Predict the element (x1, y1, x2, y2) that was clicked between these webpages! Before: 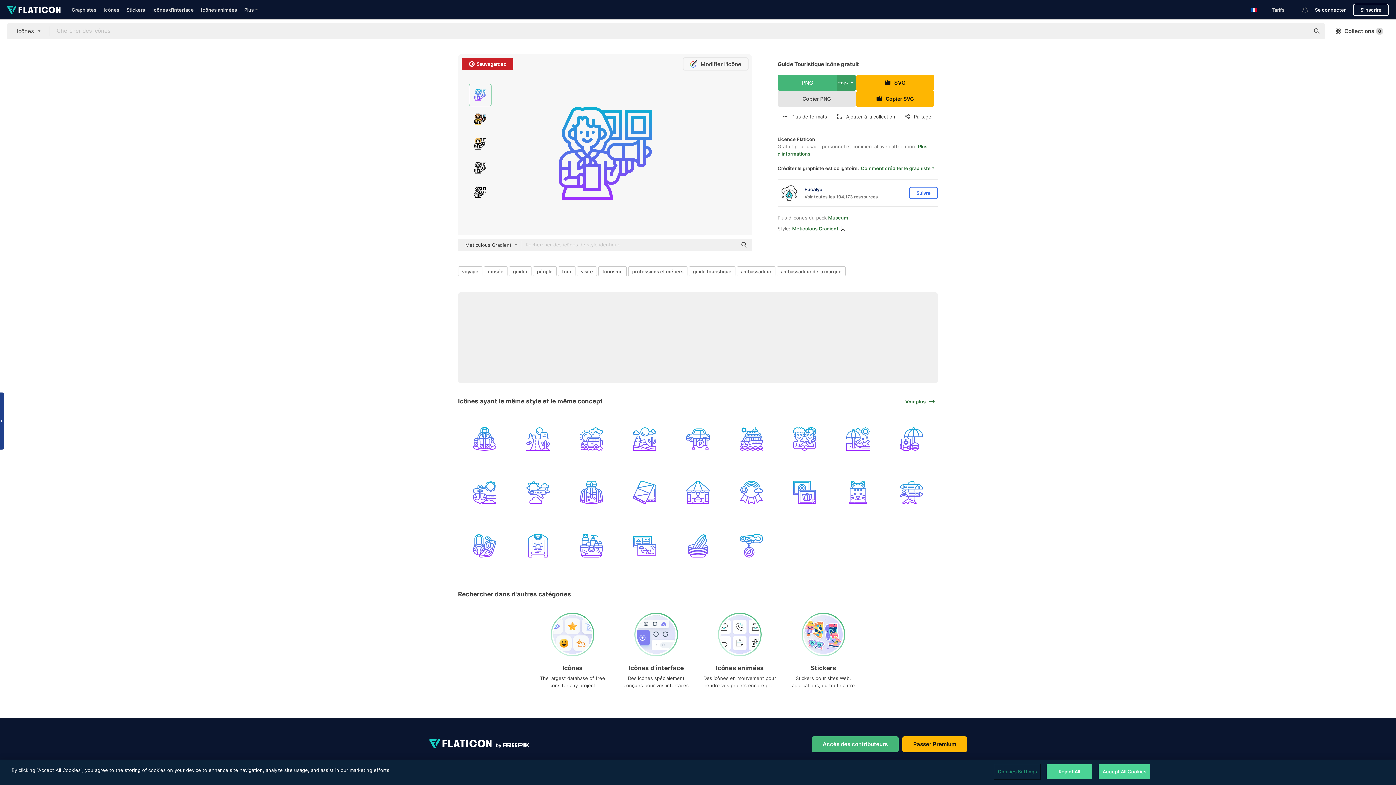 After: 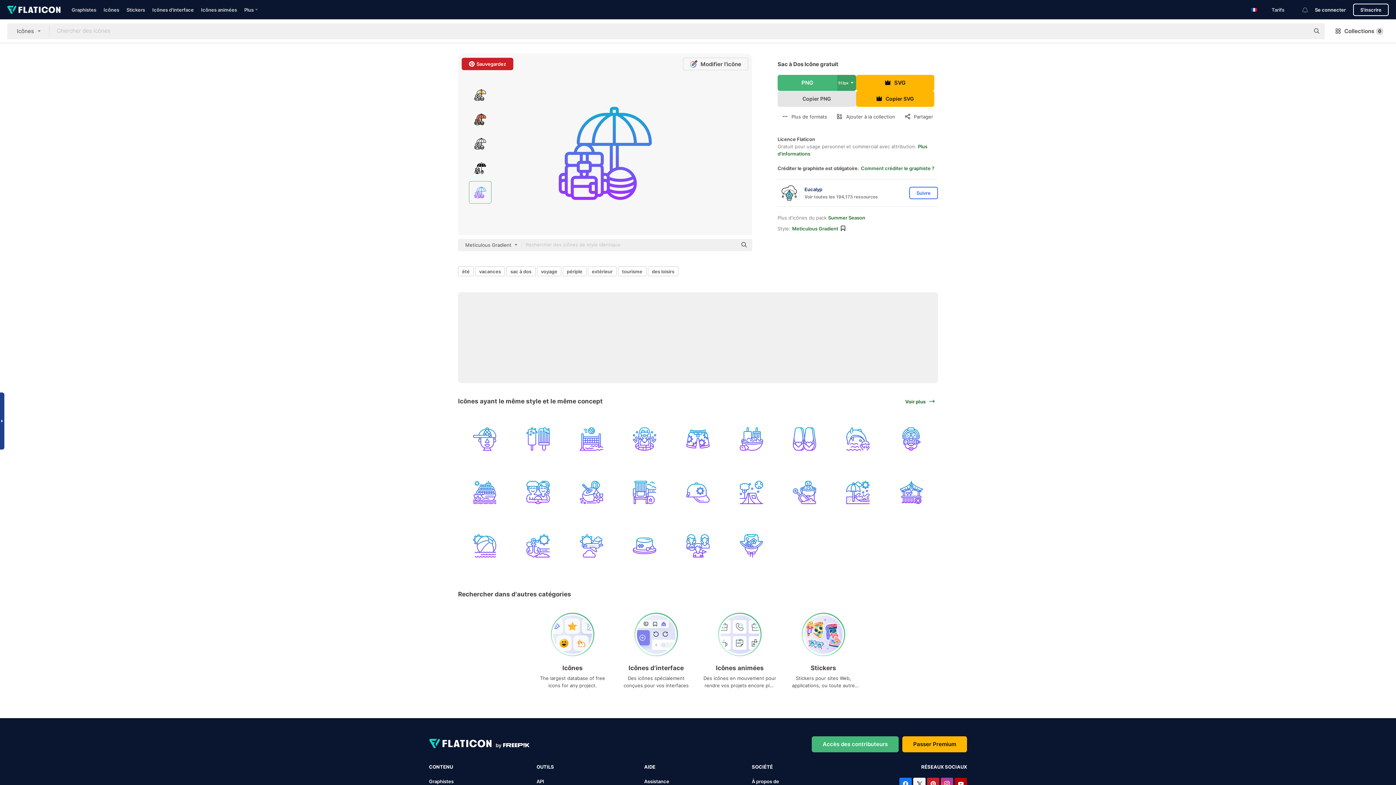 Action: bbox: (885, 413, 937, 465)